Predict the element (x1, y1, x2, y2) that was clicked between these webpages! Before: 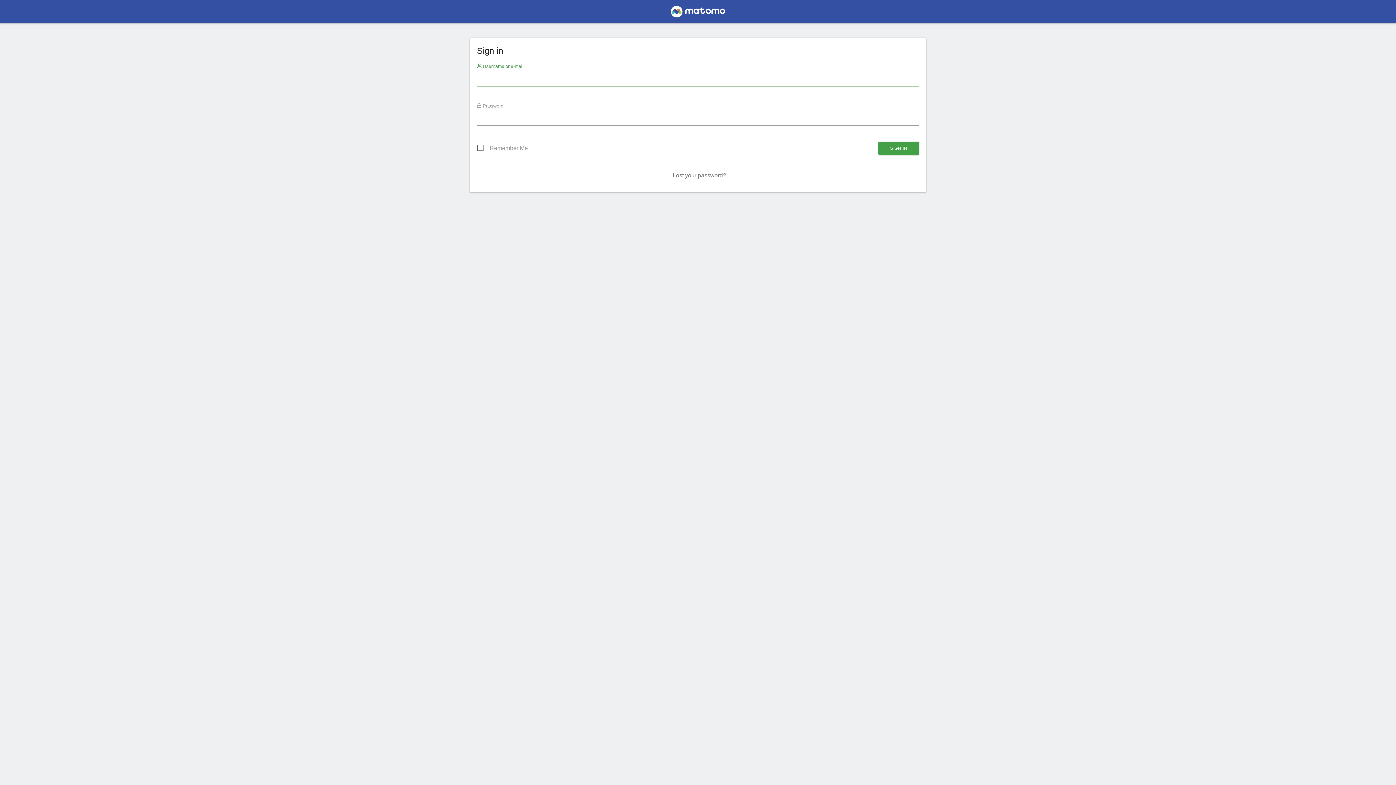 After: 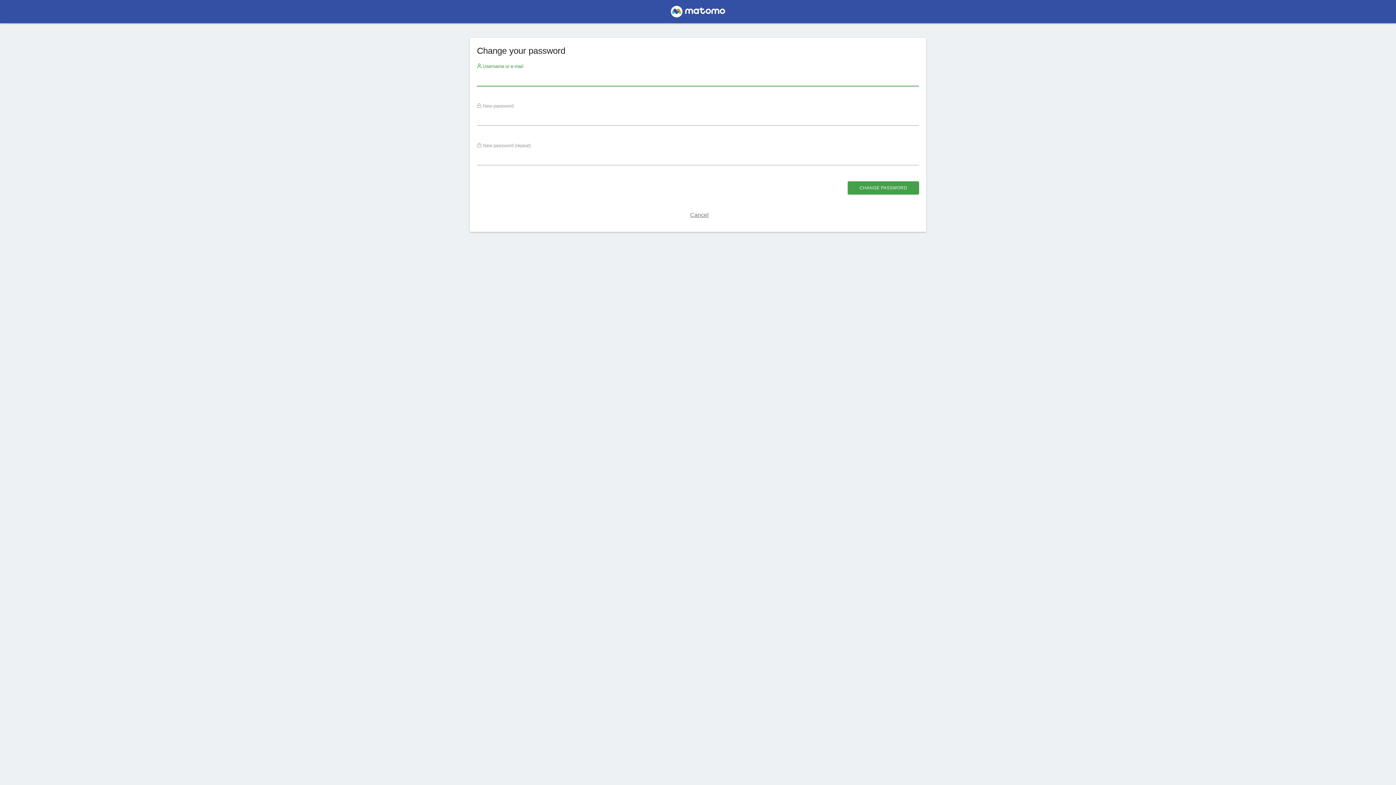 Action: bbox: (672, 172, 726, 178) label: Lost your password?